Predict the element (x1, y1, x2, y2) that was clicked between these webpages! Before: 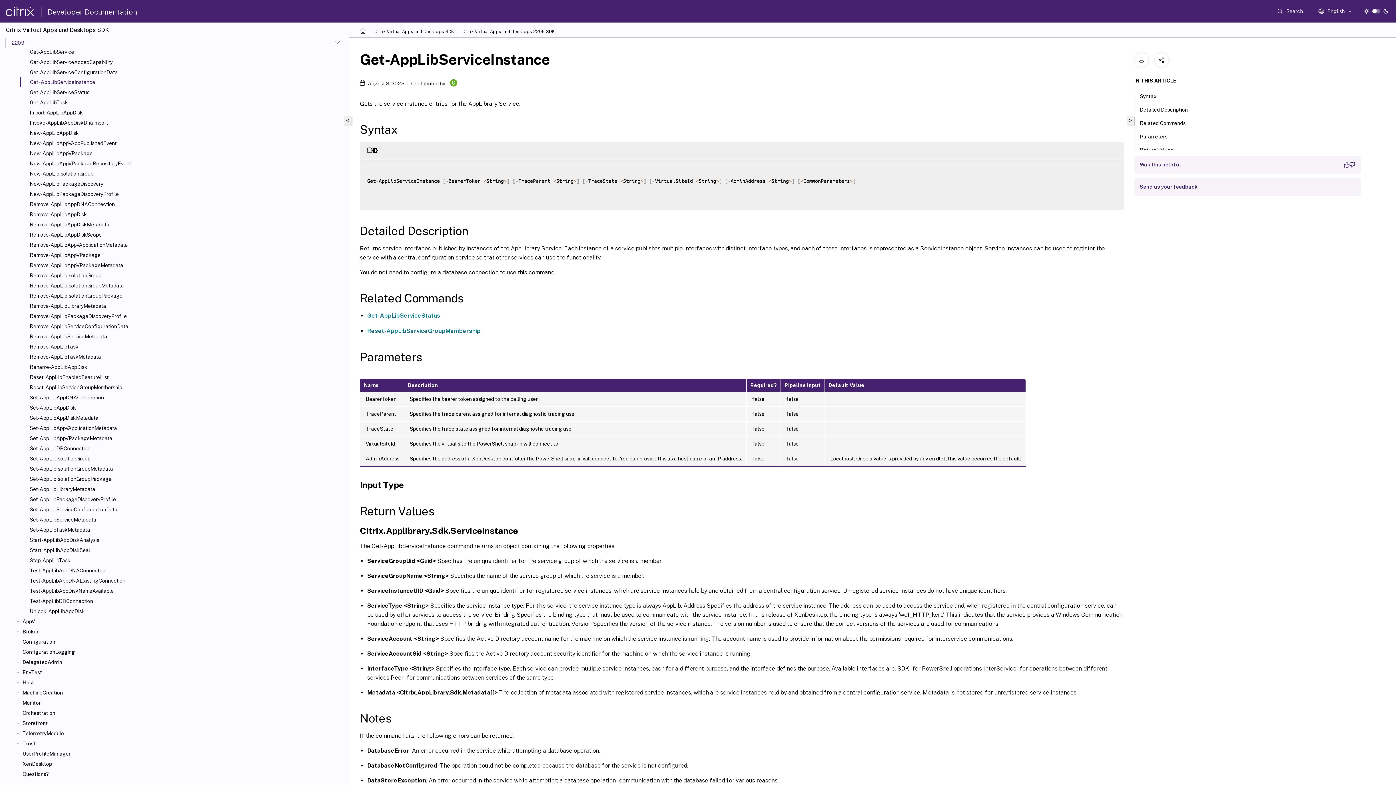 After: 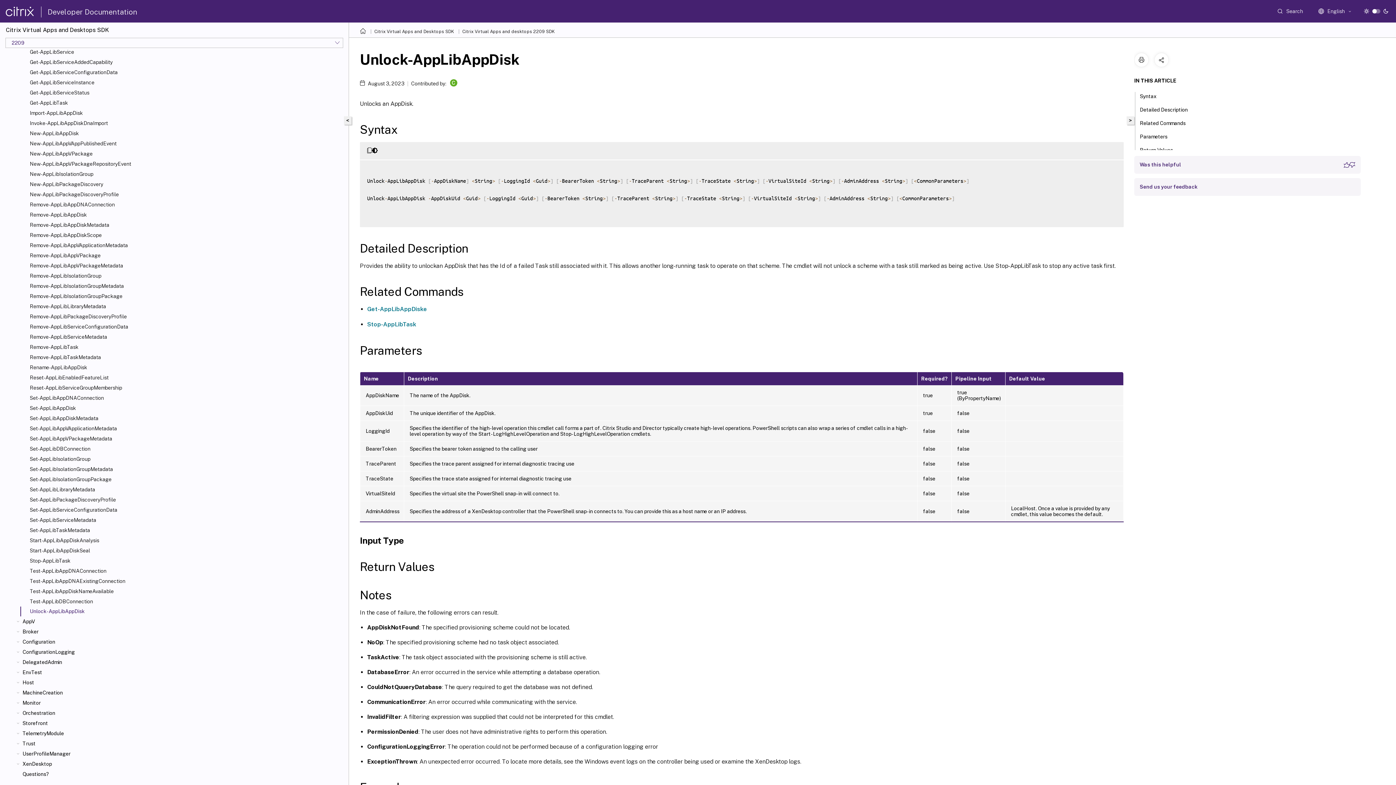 Action: bbox: (29, 608, 345, 614) label: Unlock-AppLibAppDisk